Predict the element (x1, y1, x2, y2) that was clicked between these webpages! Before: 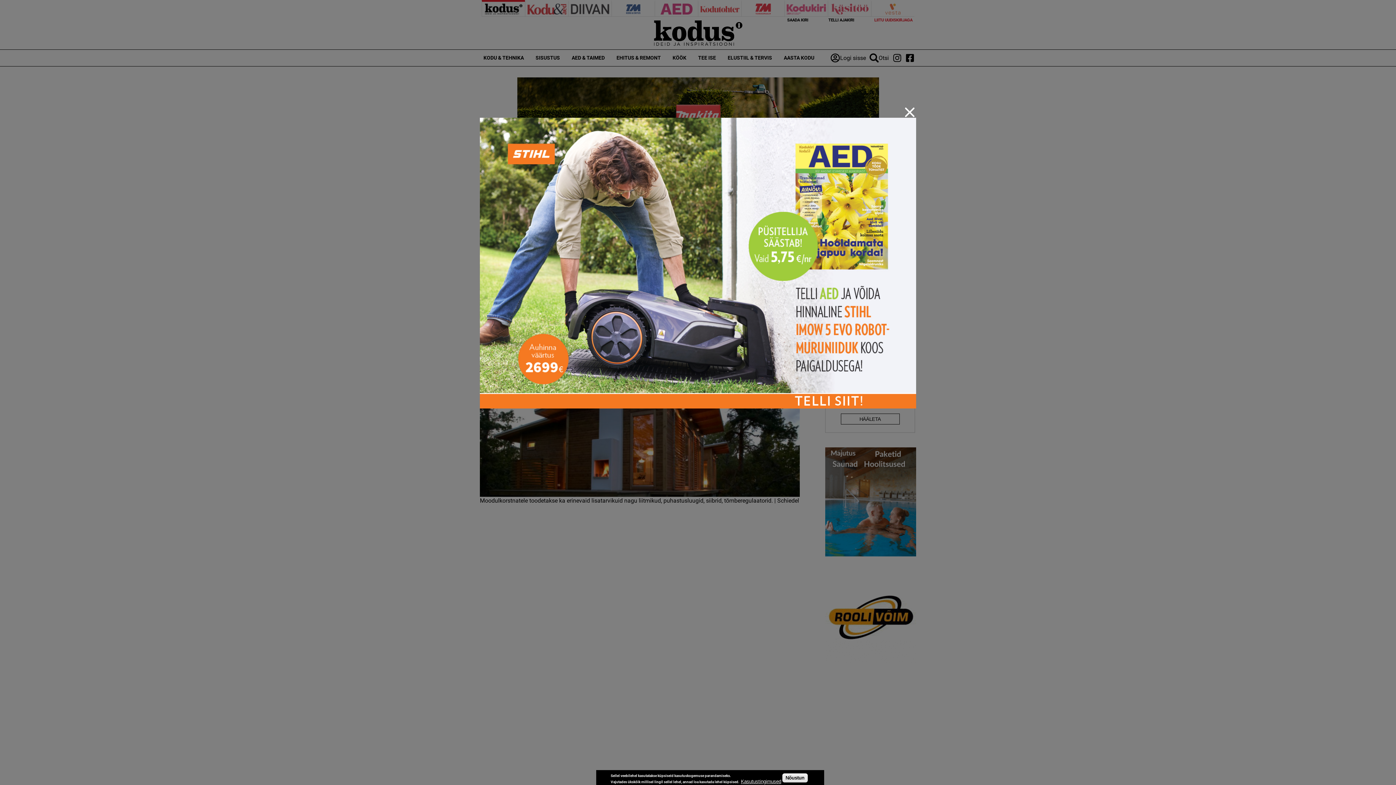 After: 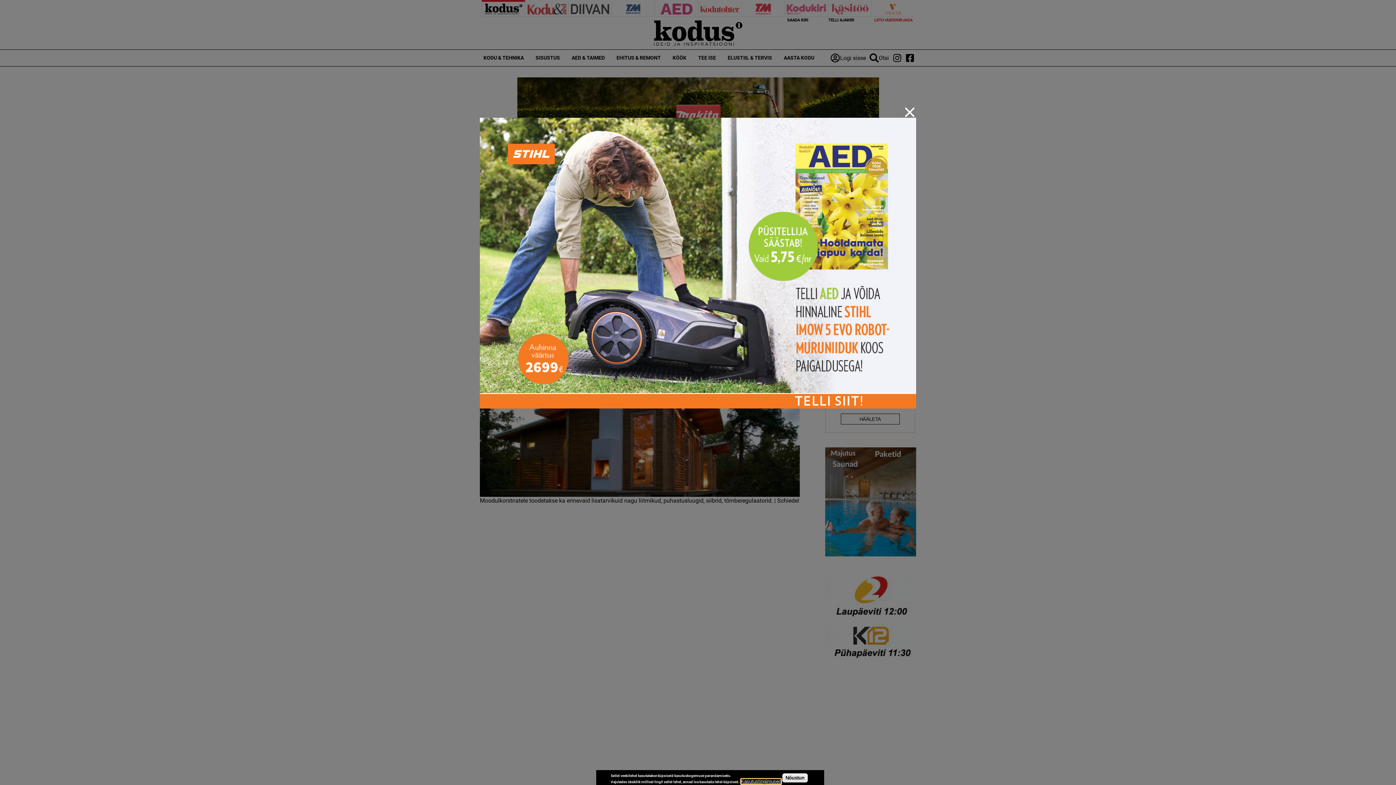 Action: label: Kasutustingimused bbox: (741, 779, 781, 784)